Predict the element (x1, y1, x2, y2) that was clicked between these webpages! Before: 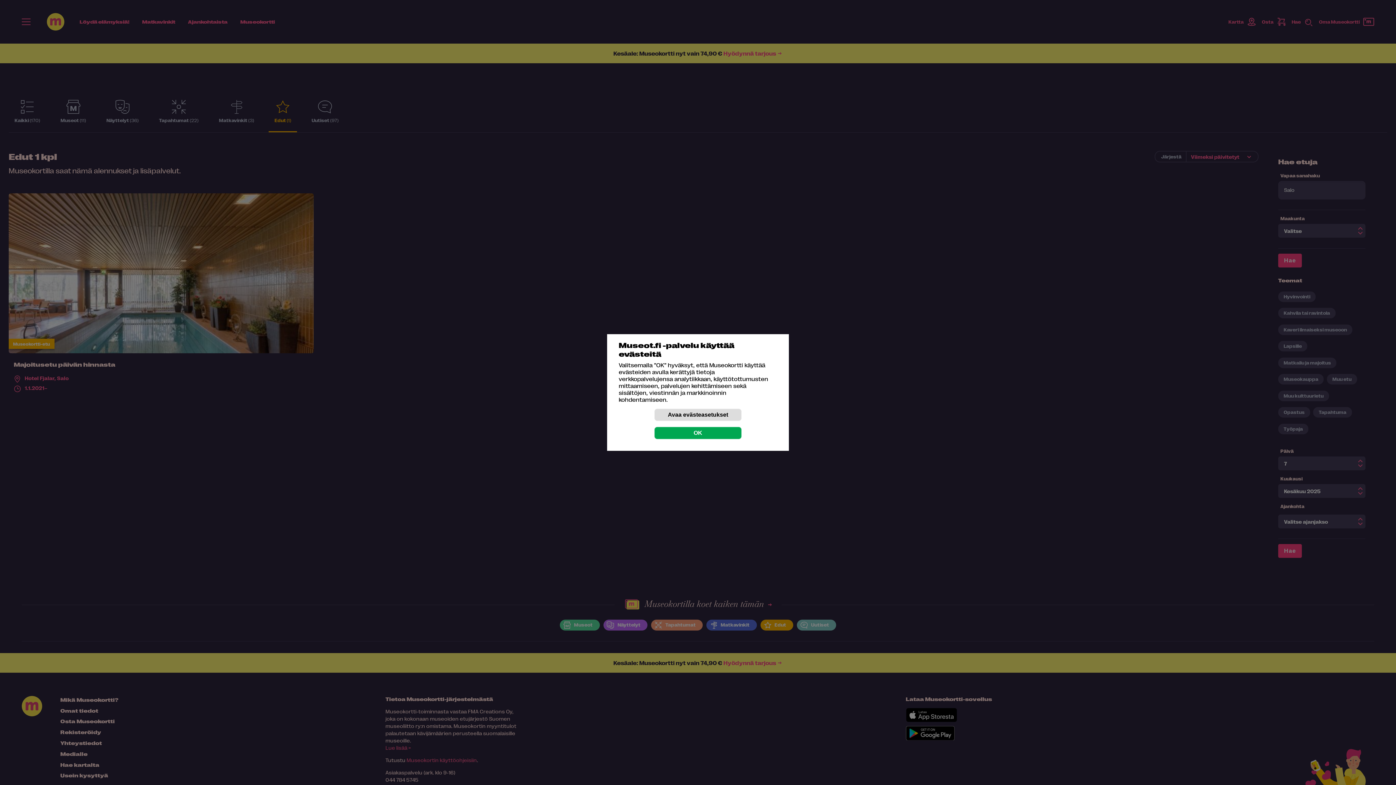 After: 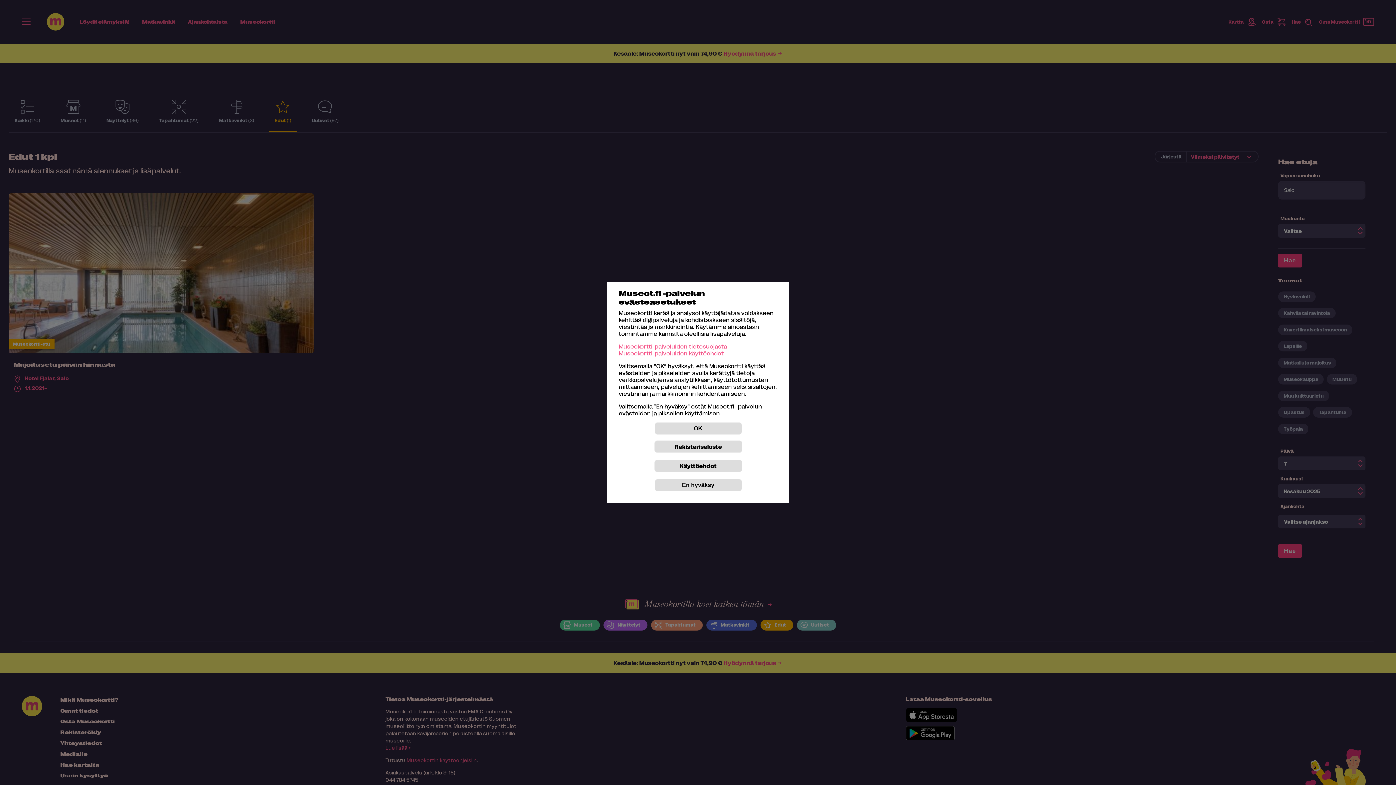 Action: bbox: (654, 408, 741, 421) label: Avaa evästeasetukset